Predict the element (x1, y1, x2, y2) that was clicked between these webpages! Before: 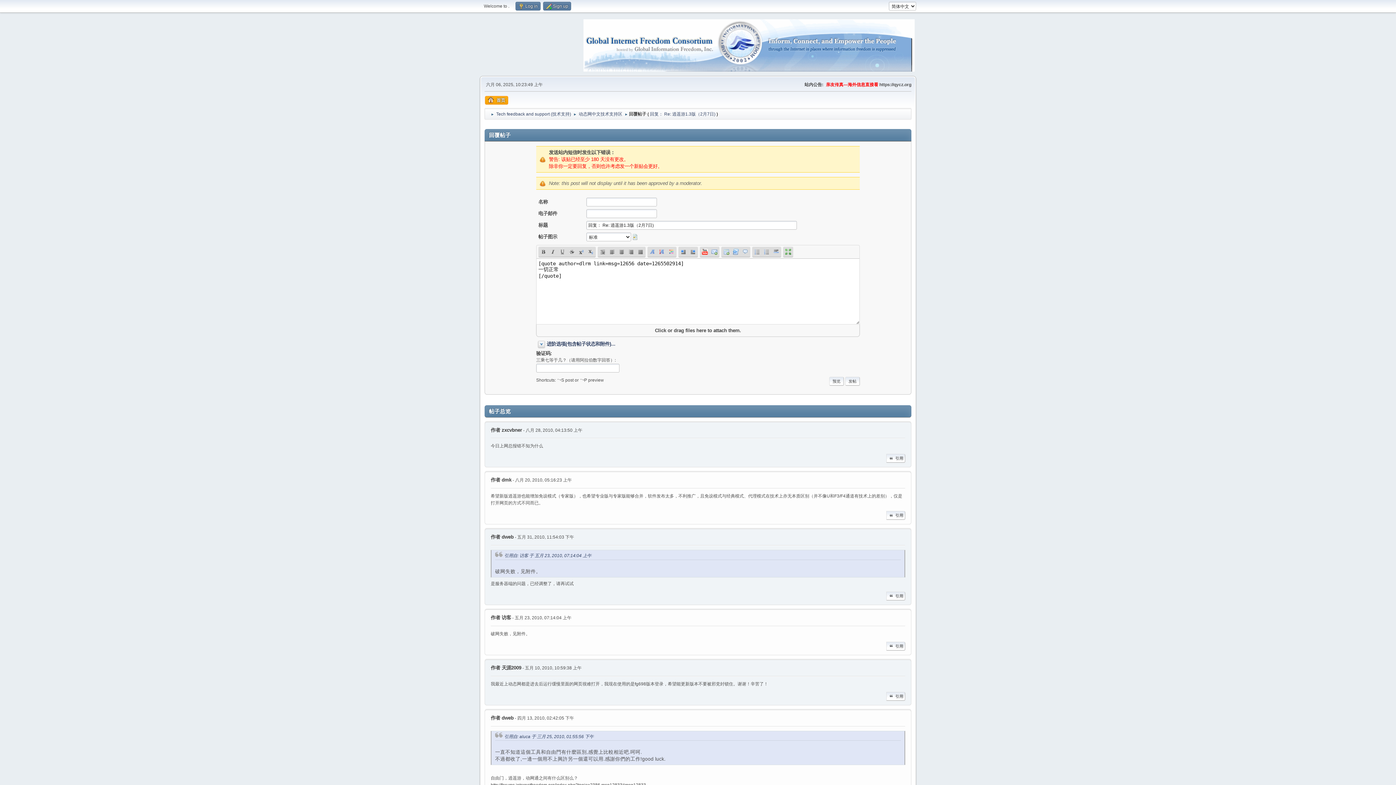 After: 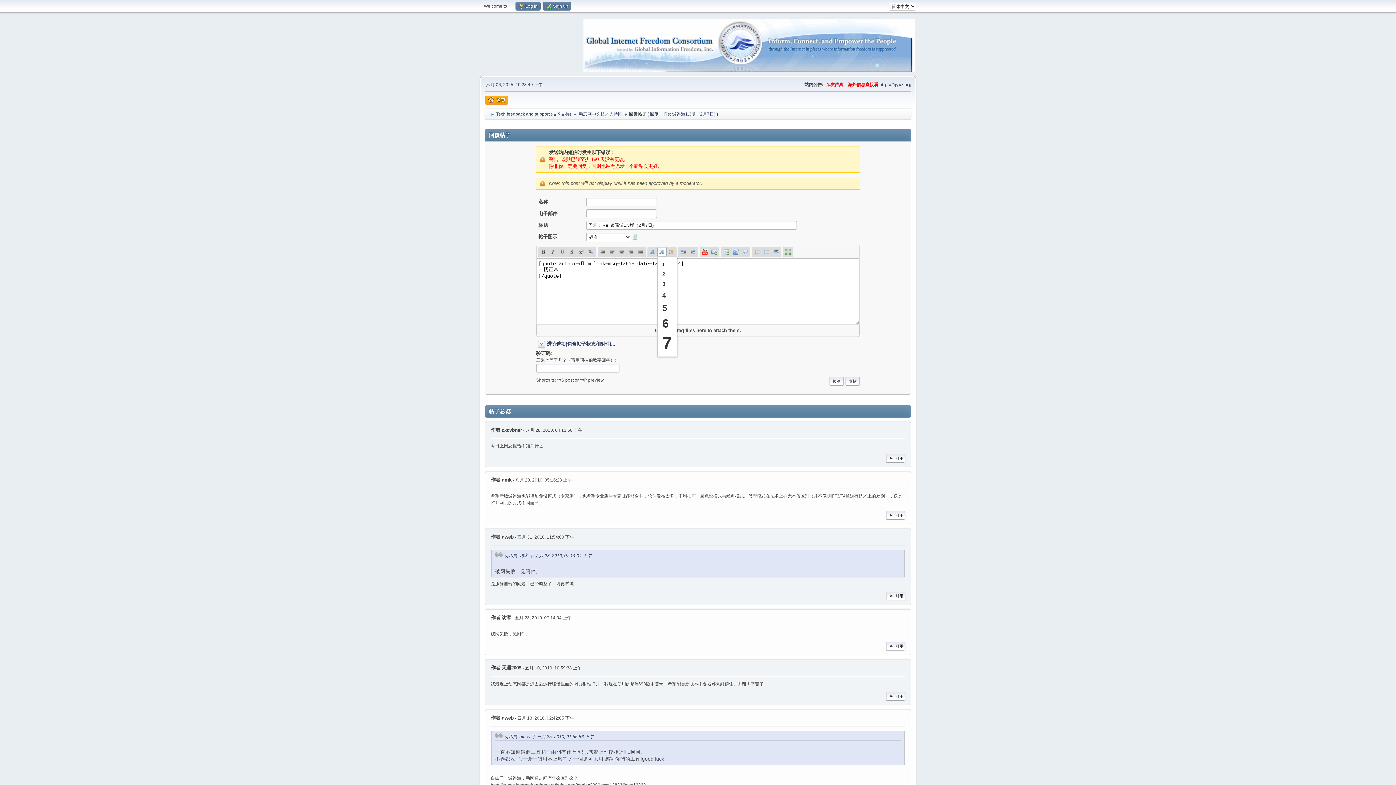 Action: label: 字体大小 bbox: (657, 247, 666, 256)